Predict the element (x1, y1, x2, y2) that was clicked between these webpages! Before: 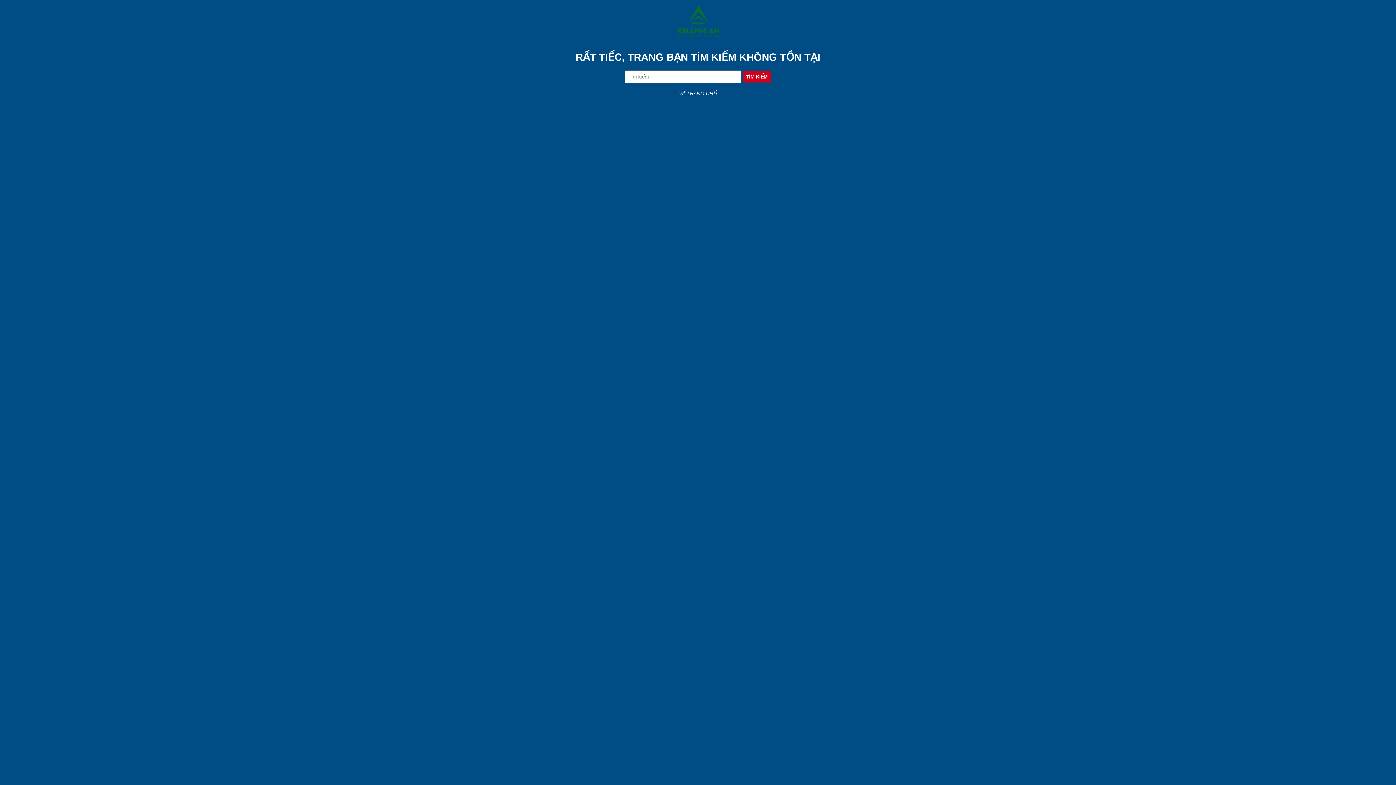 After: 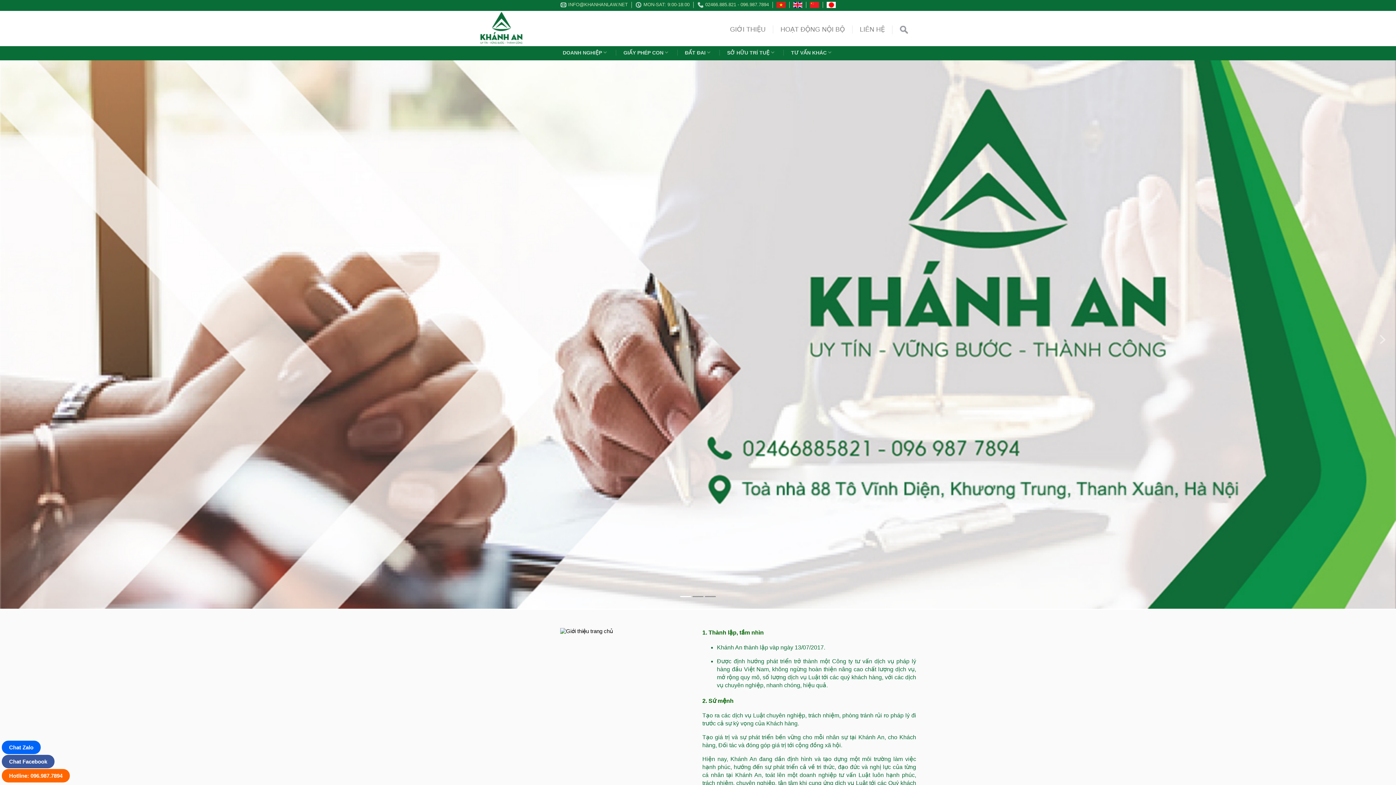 Action: bbox: (679, 90, 716, 96) label: về TRANG CHỦ